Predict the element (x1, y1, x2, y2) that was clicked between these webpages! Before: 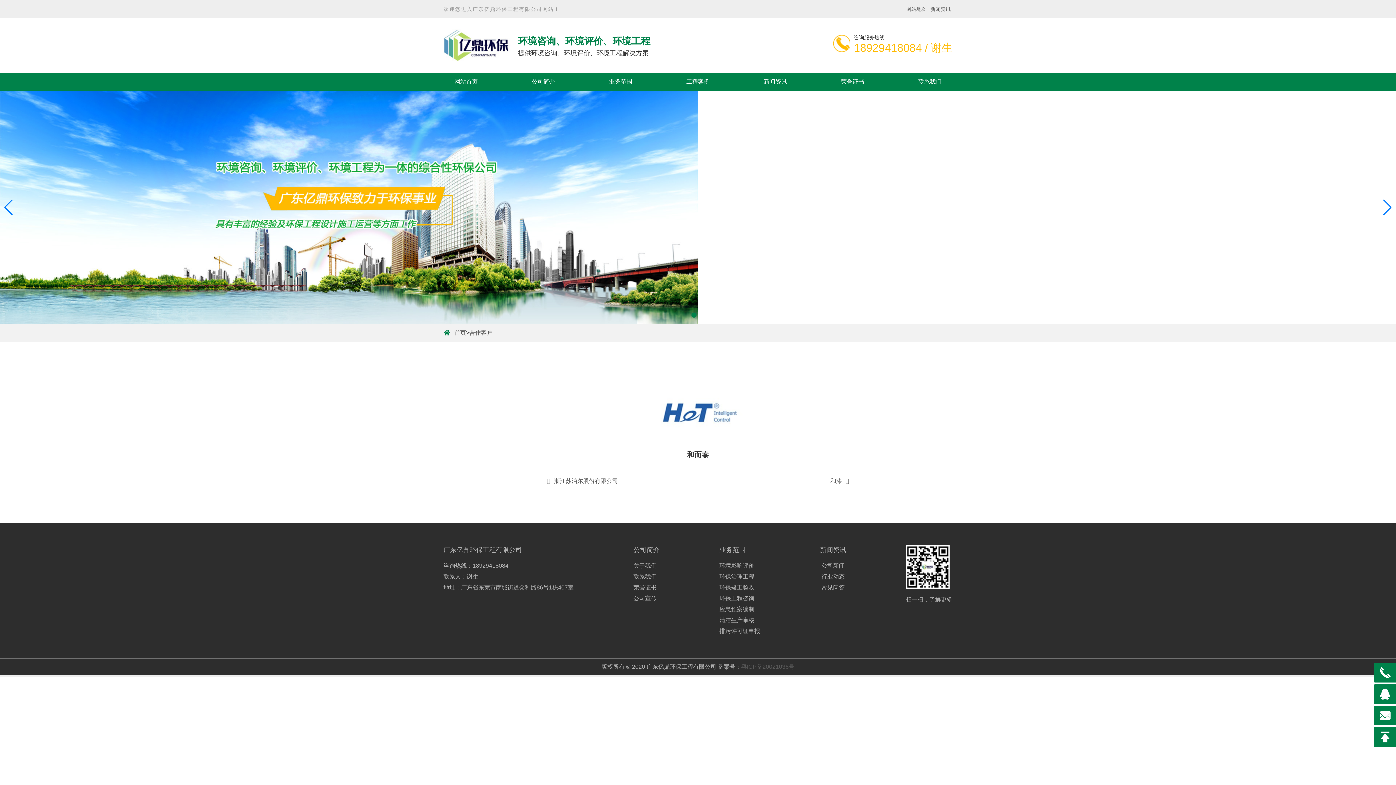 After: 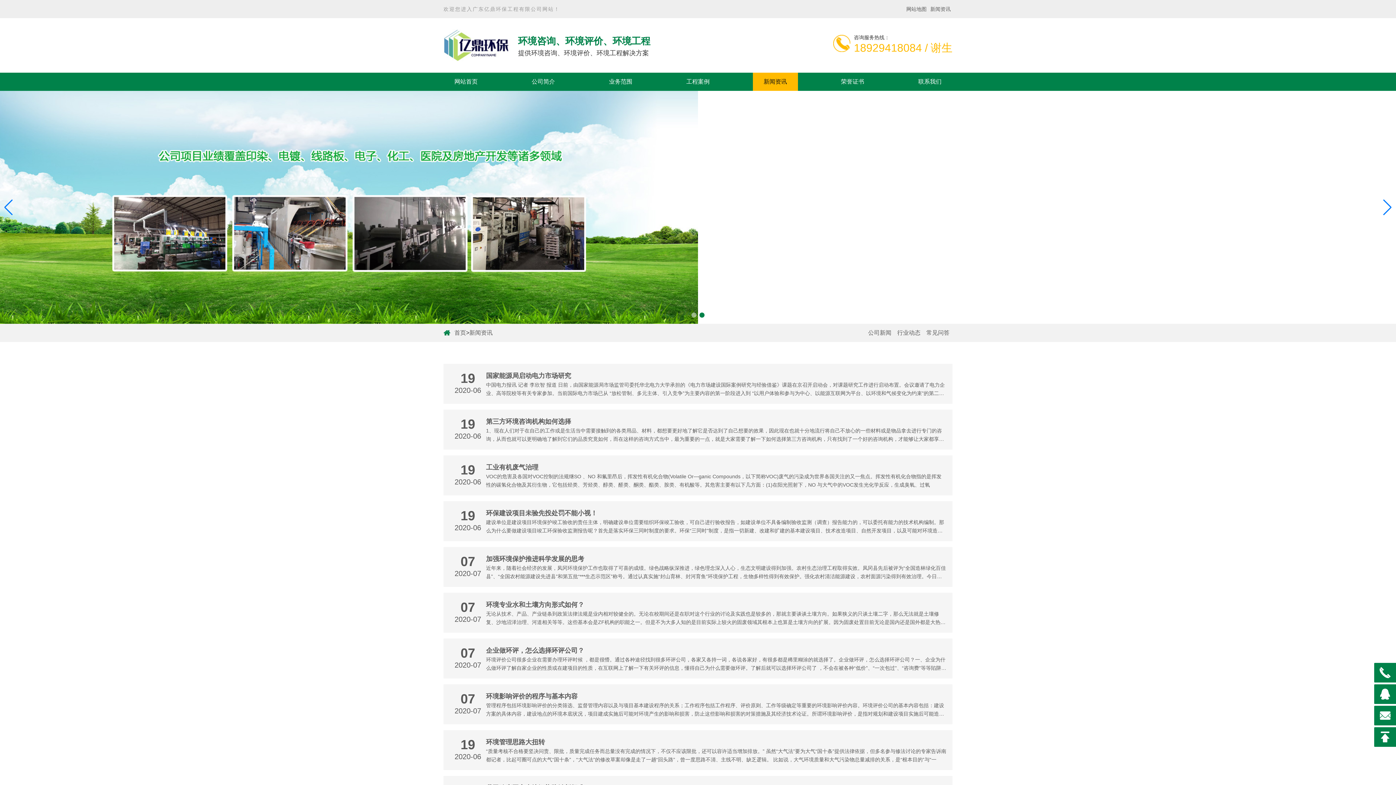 Action: bbox: (820, 545, 846, 555) label: 新闻资讯